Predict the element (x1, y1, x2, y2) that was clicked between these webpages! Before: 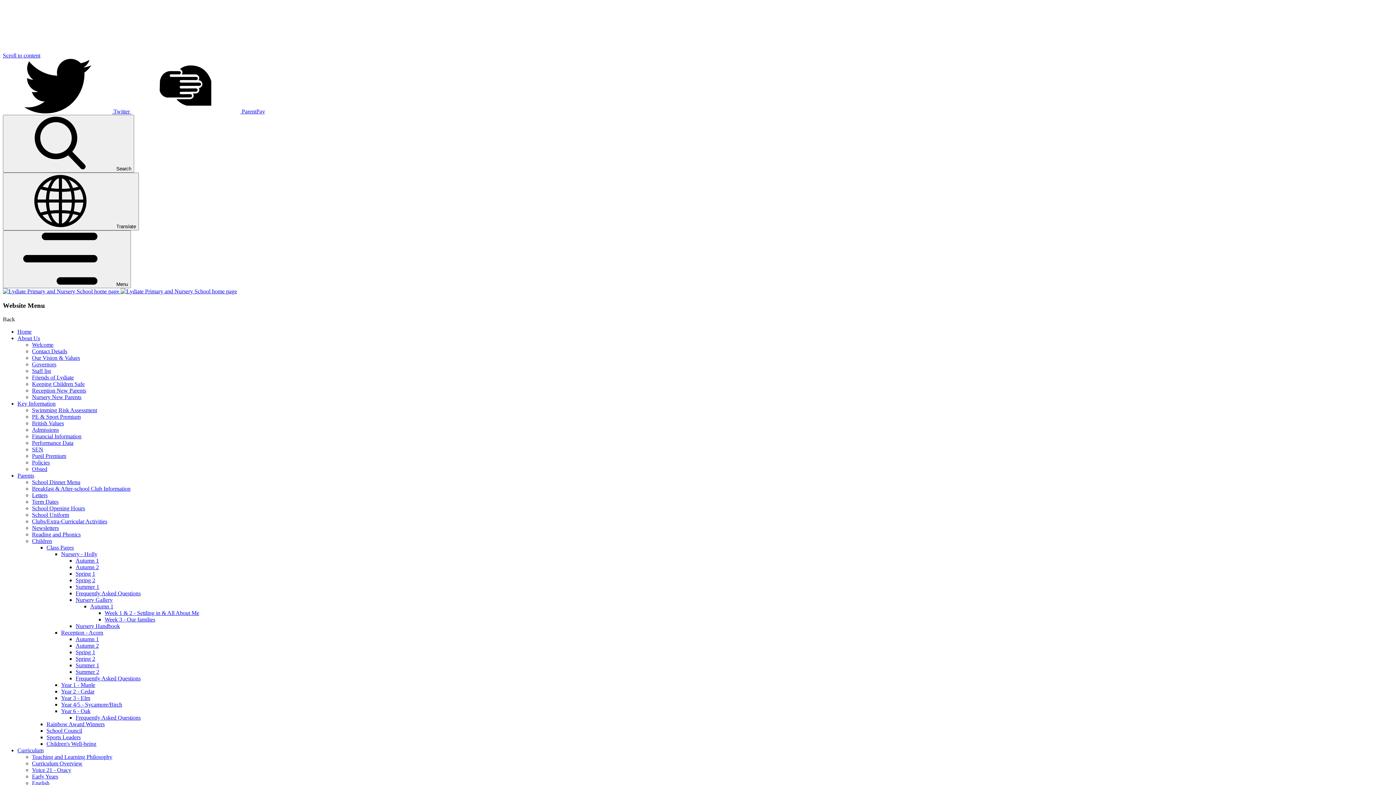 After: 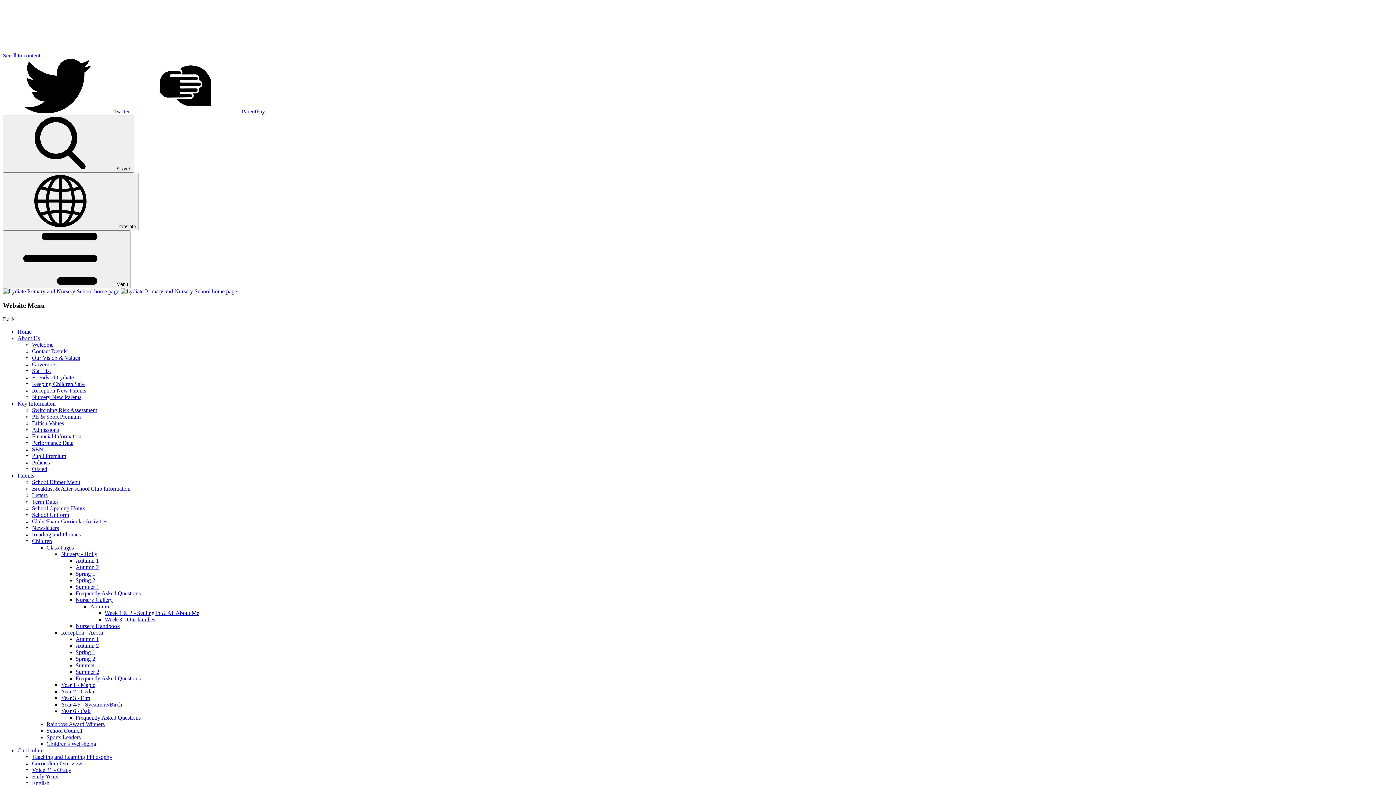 Action: label:  ParentPay bbox: (131, 108, 265, 114)